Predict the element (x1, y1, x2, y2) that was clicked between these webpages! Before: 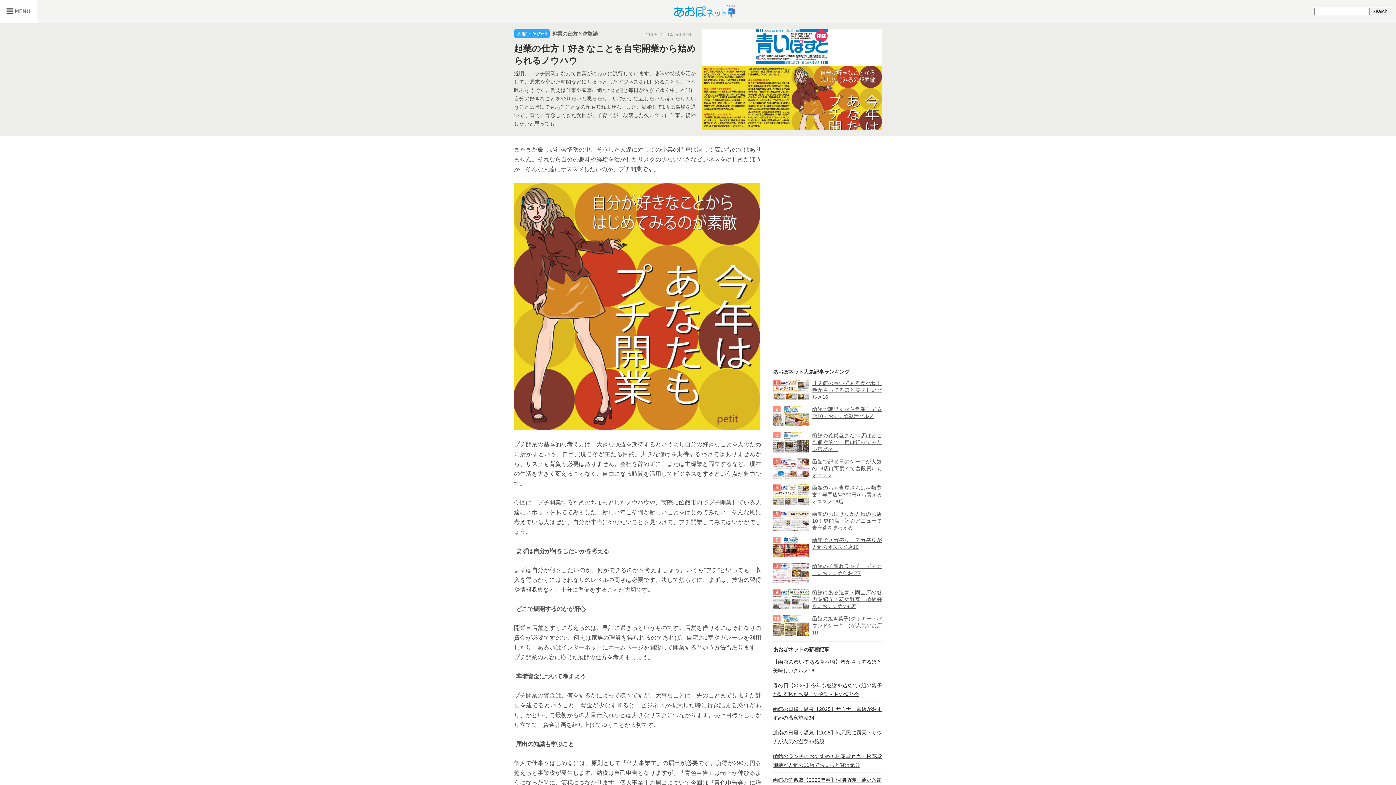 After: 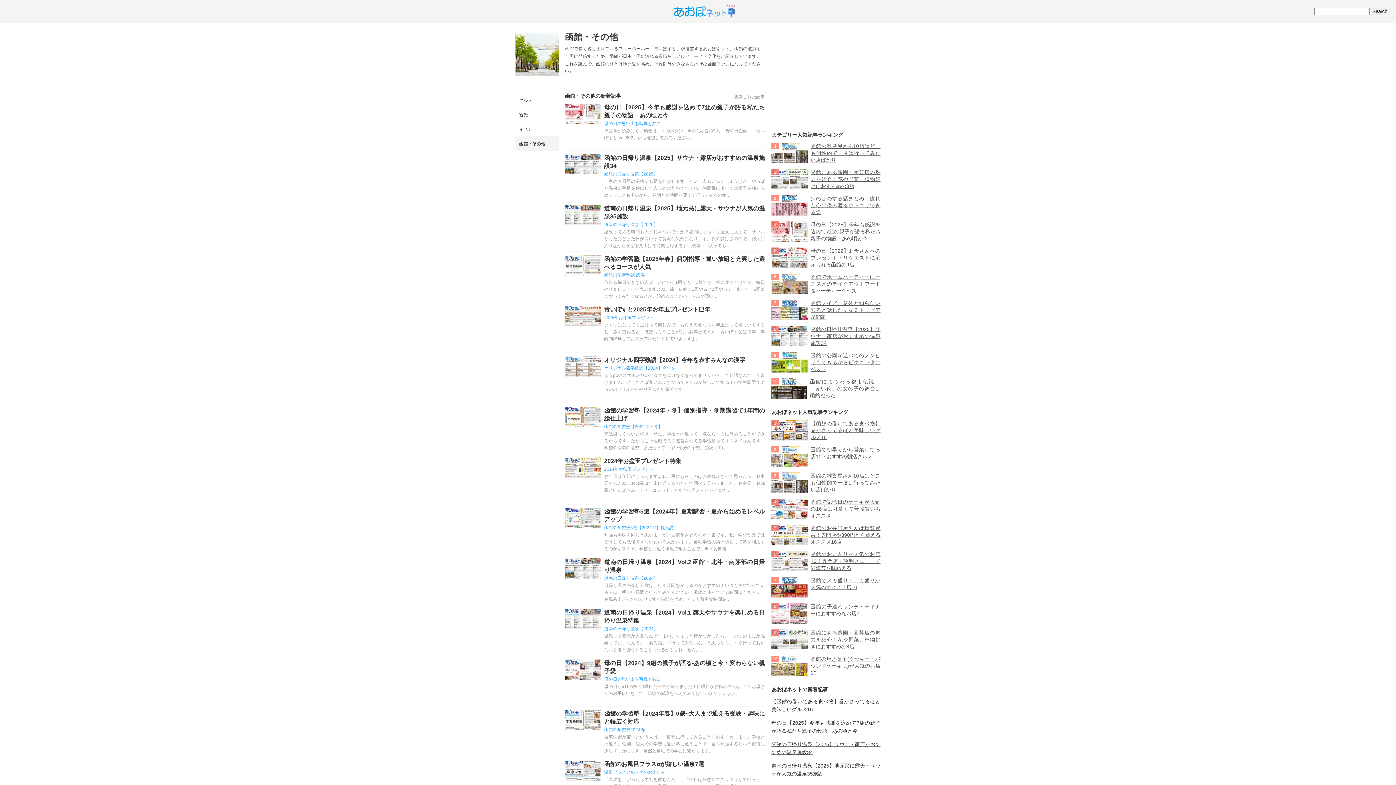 Action: label: 函館・その他 bbox: (516, 30, 547, 36)